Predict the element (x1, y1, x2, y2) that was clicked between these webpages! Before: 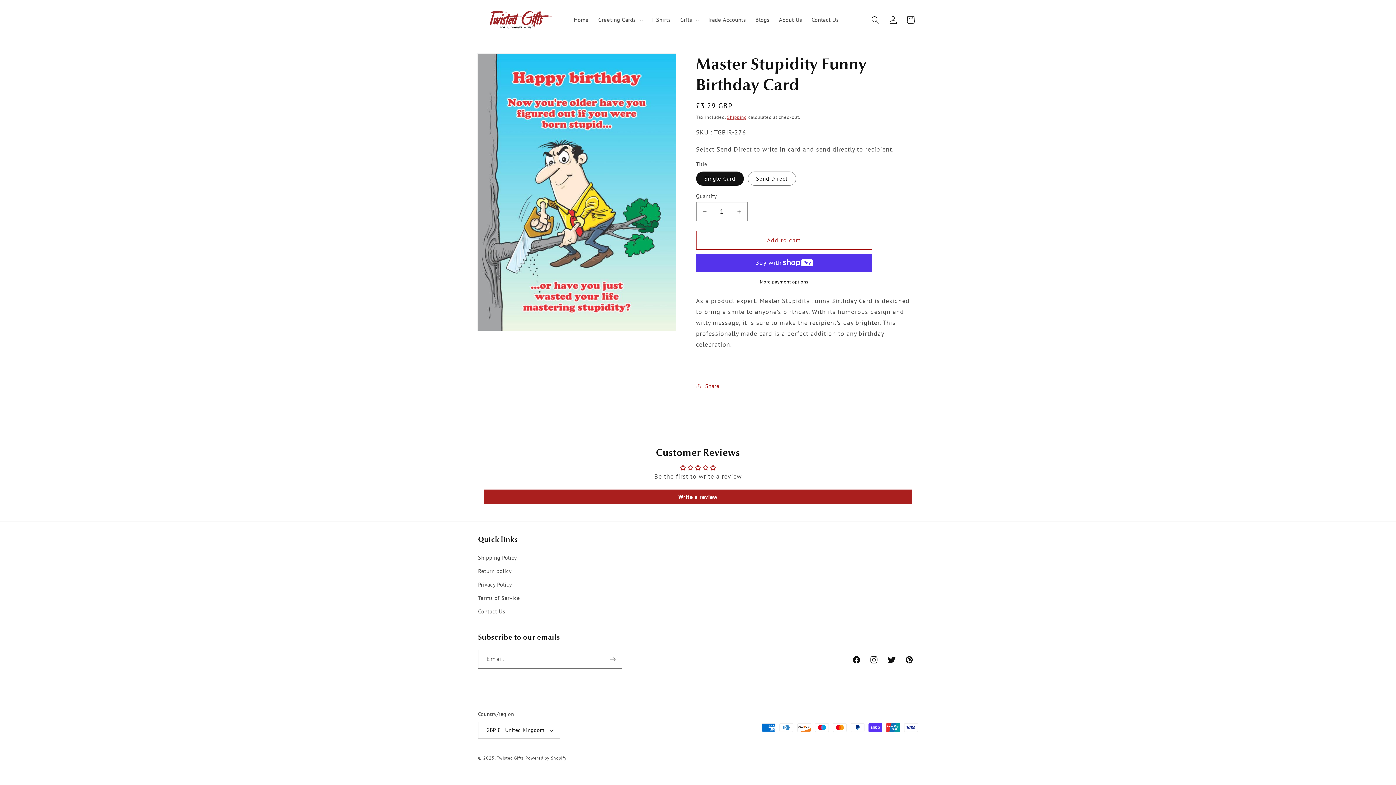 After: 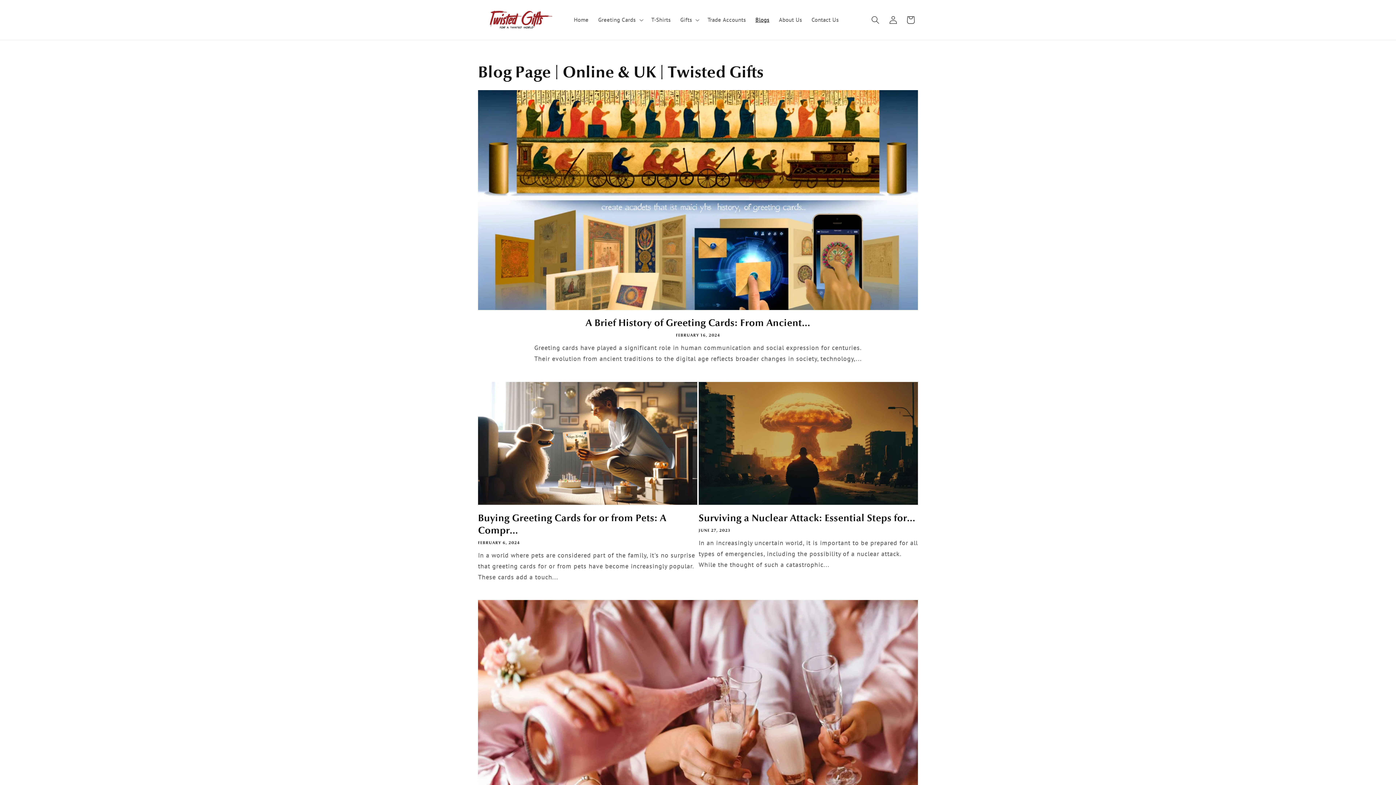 Action: label: Blogs bbox: (750, 11, 774, 28)